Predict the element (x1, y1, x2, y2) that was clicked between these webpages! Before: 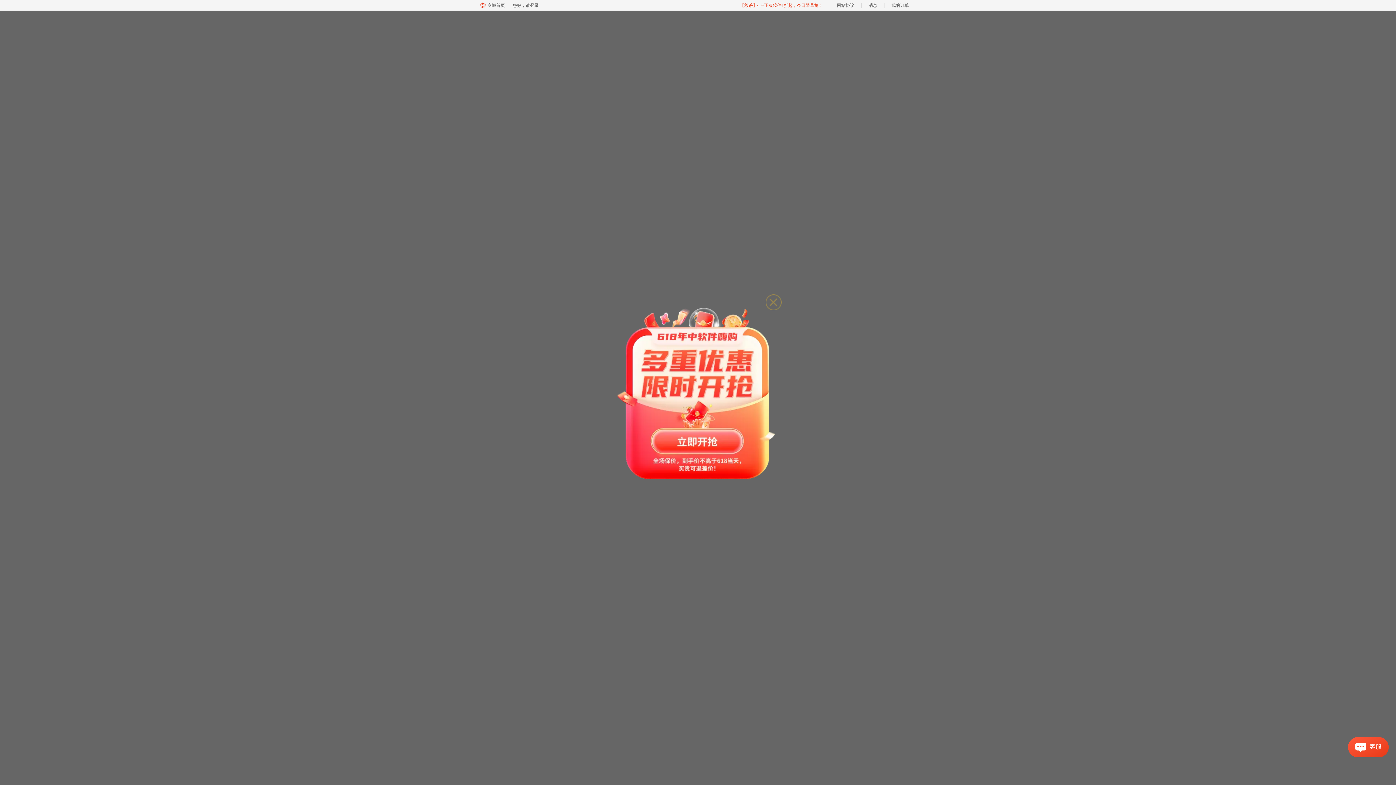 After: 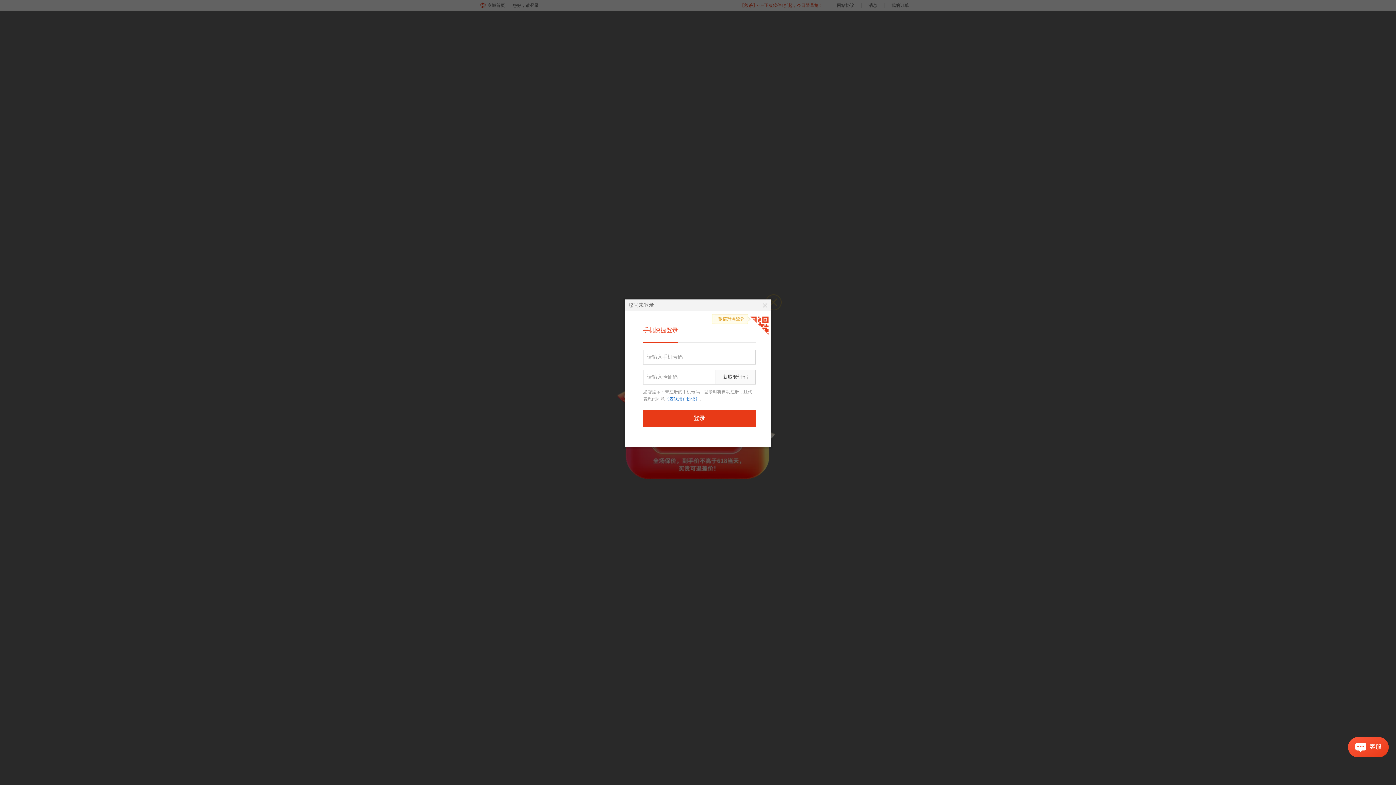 Action: label: 您好，请登录 bbox: (512, 0, 544, 10)